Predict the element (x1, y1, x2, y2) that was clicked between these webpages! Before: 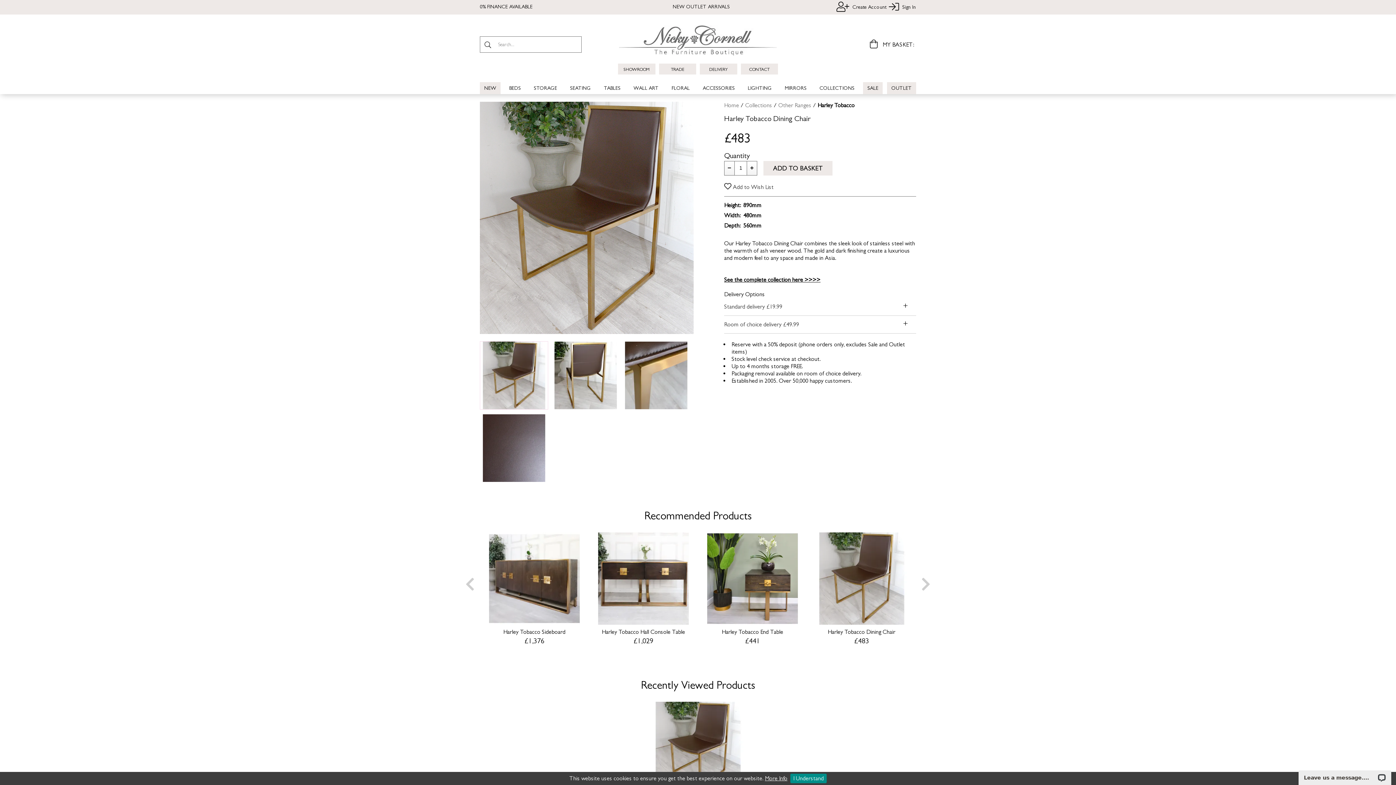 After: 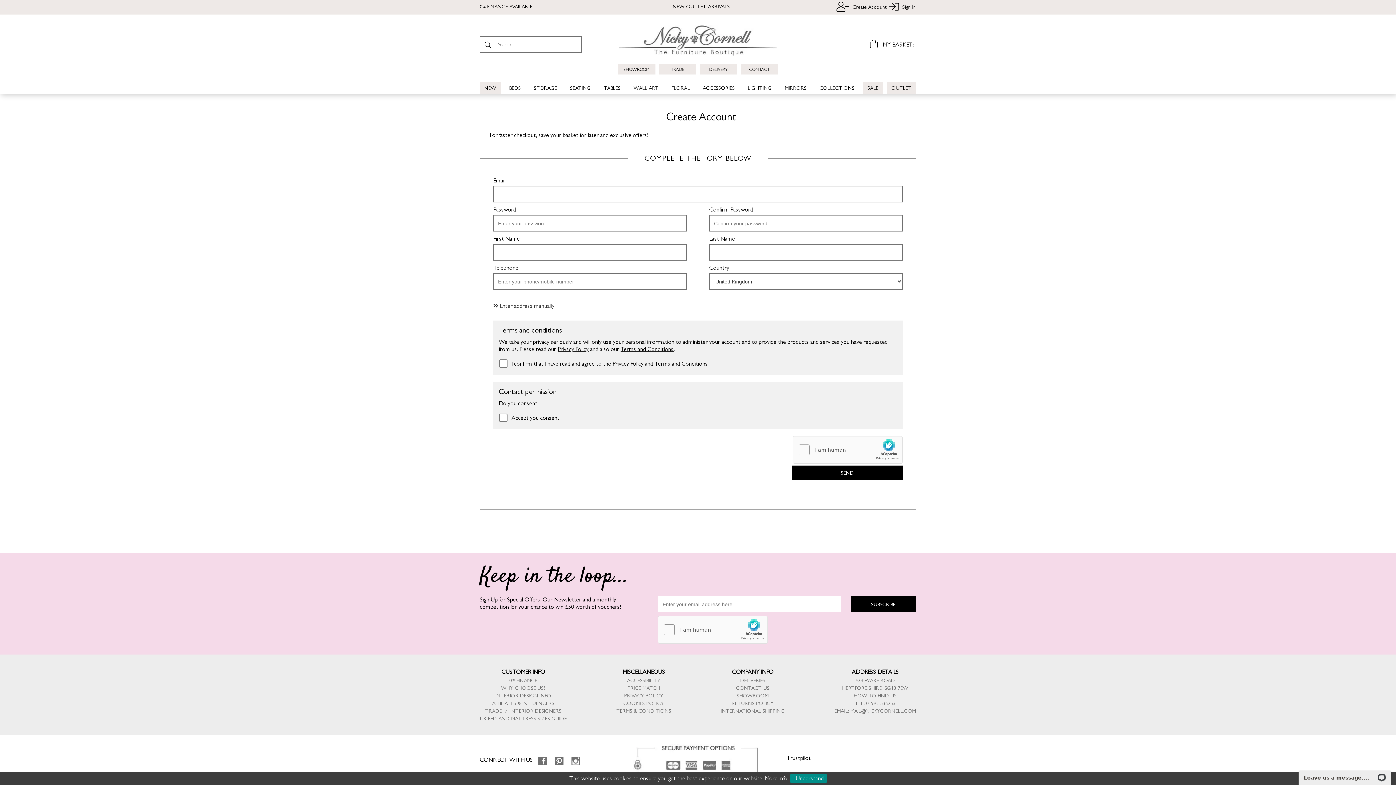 Action: label:  Create Account bbox: (834, 0, 886, 13)